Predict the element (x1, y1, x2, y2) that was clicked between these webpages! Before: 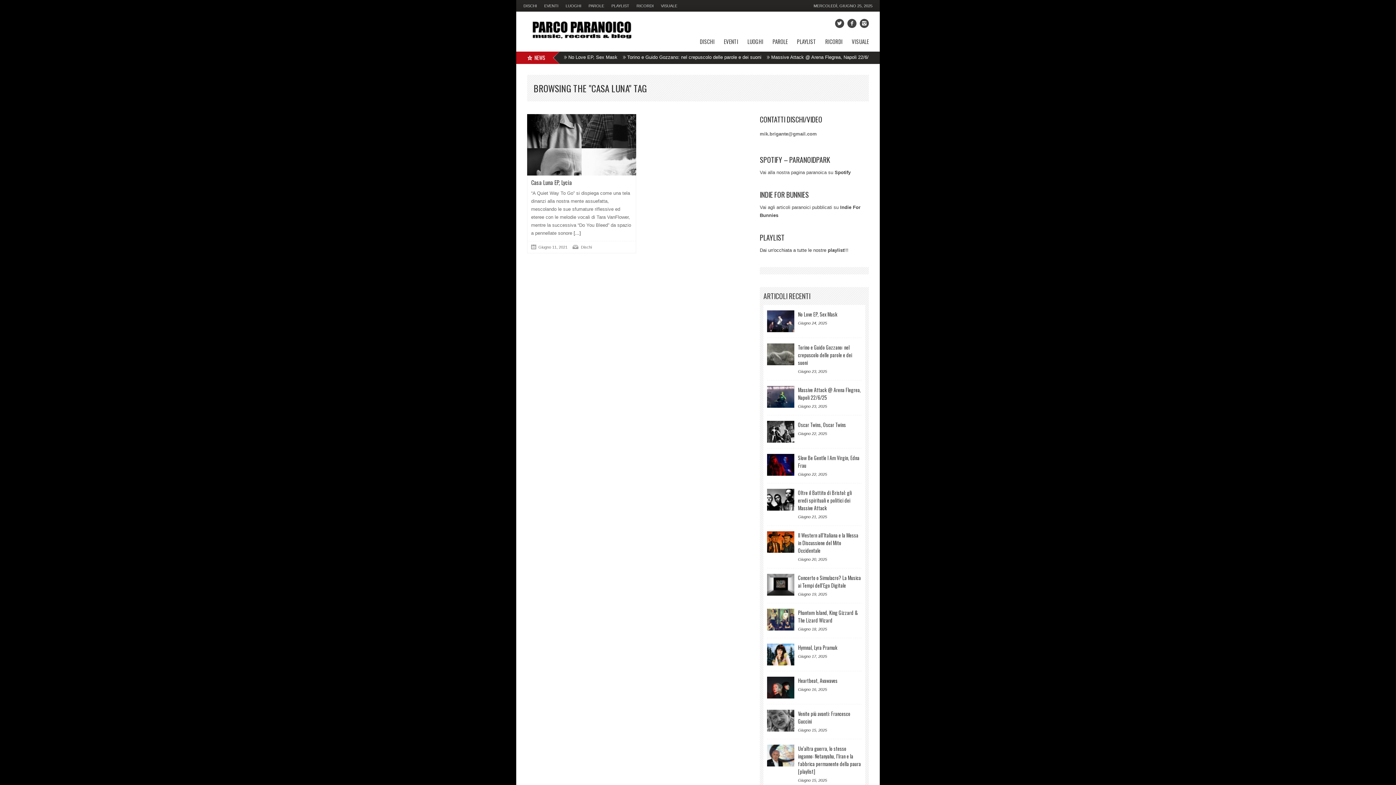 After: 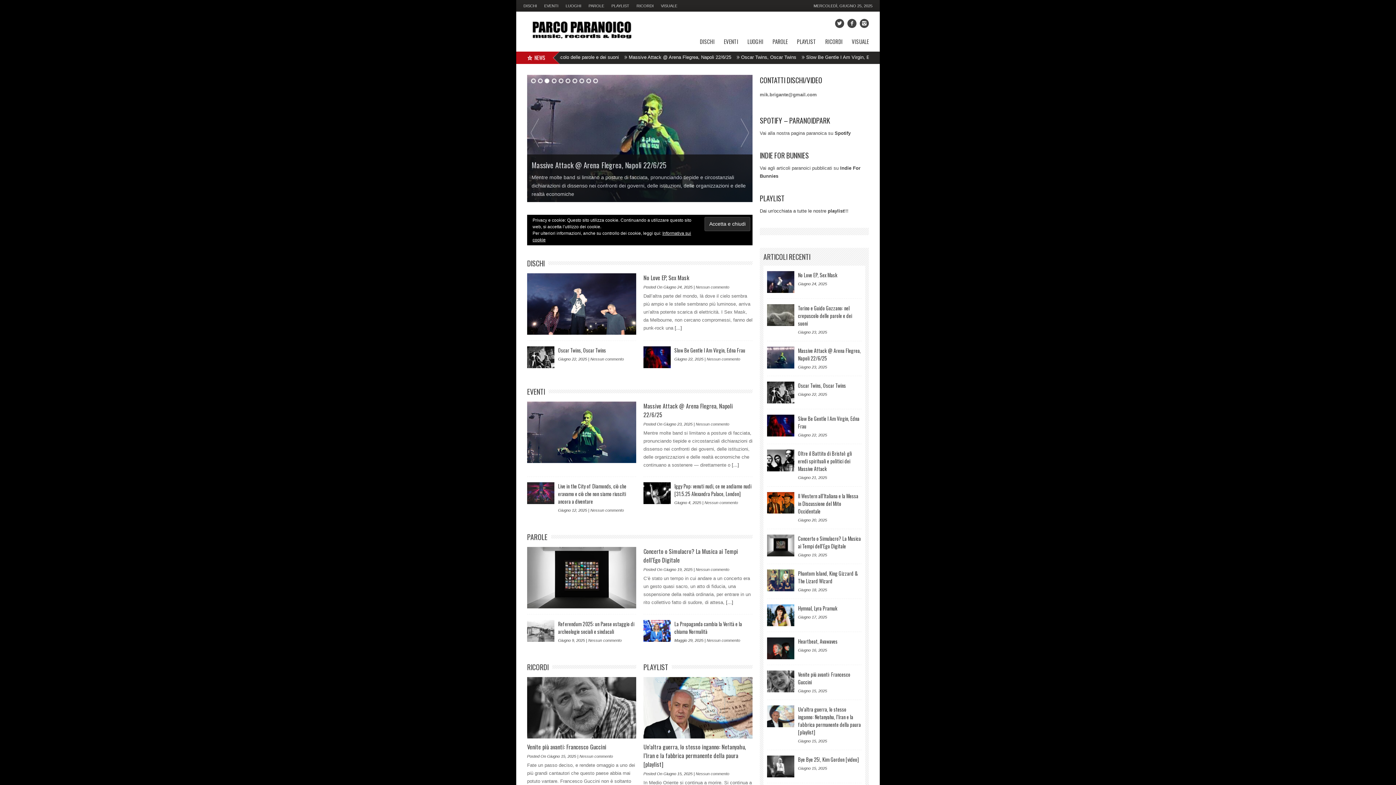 Action: bbox: (527, 18, 636, 40)